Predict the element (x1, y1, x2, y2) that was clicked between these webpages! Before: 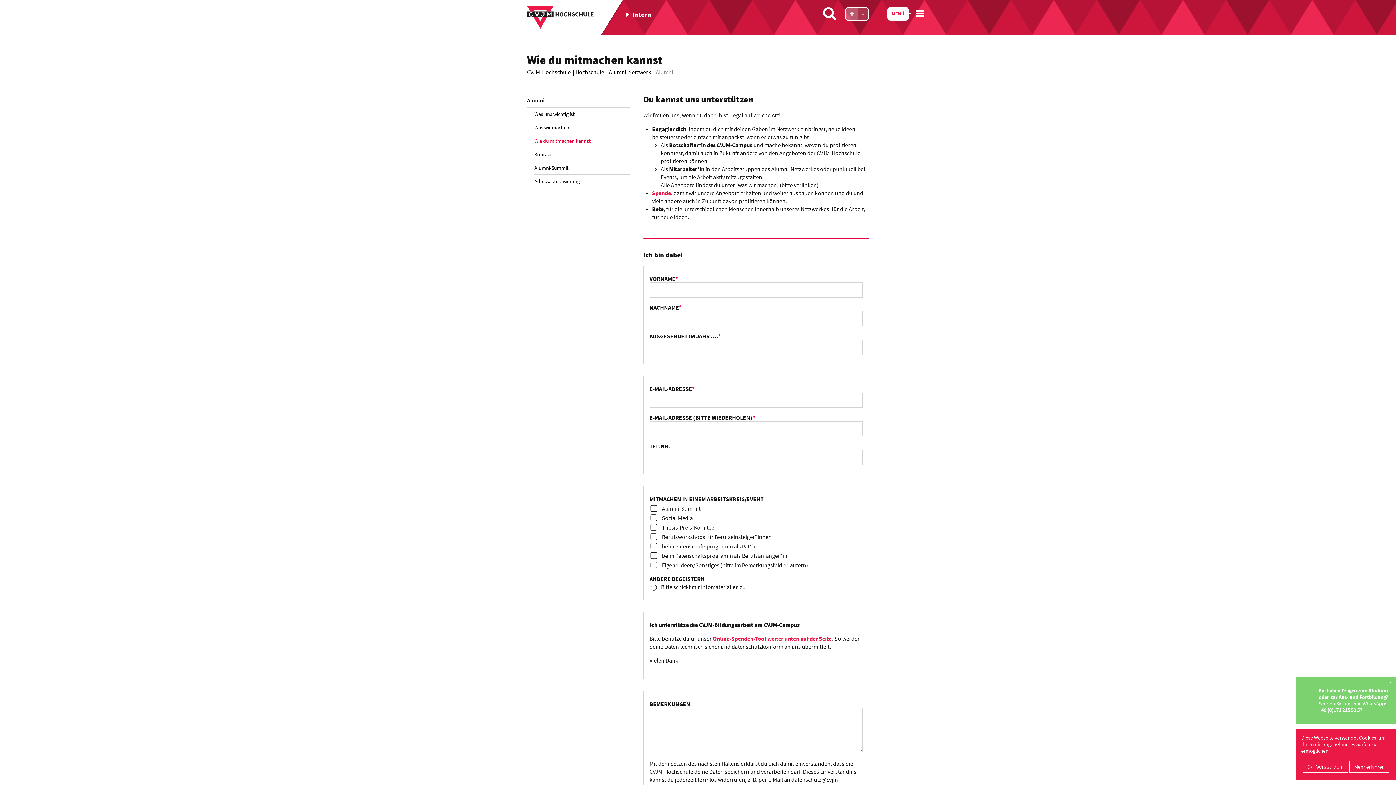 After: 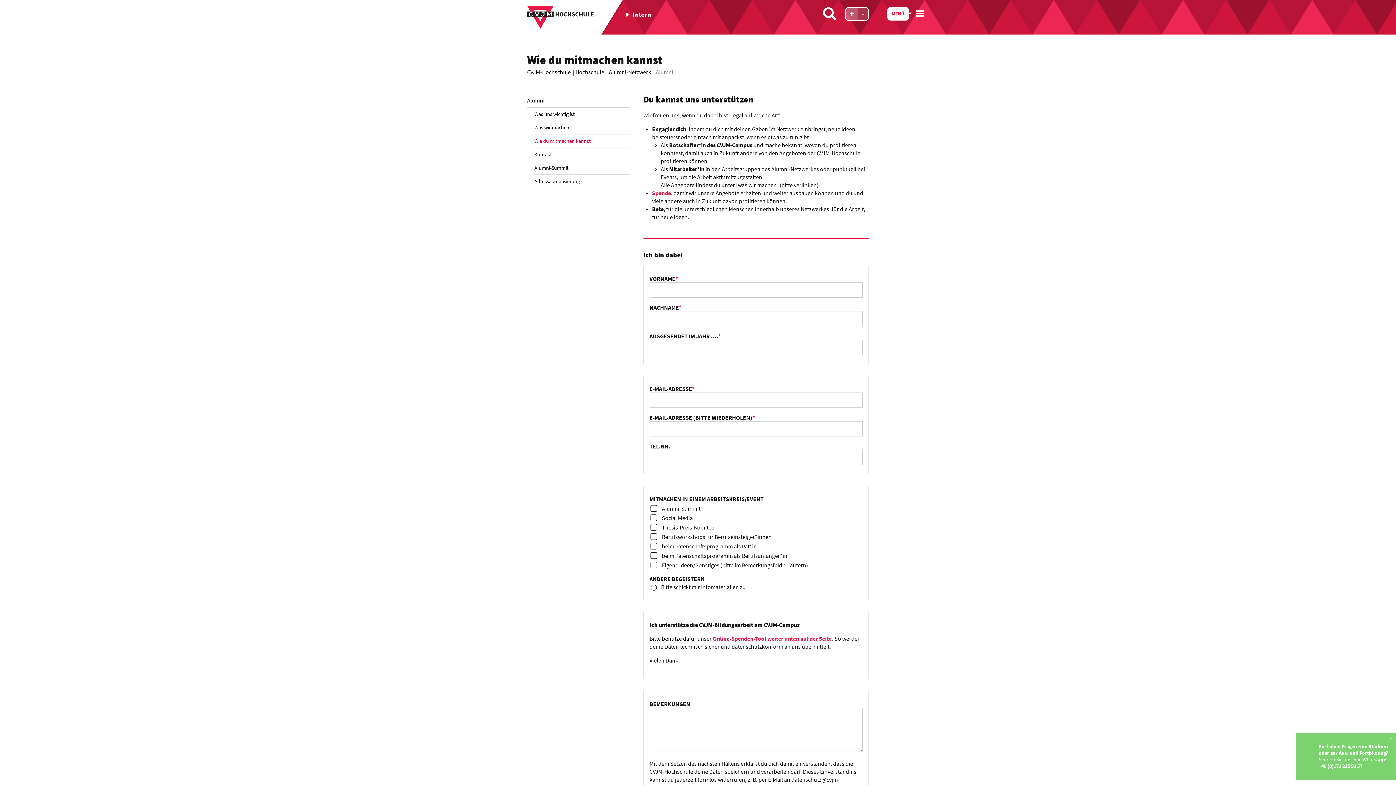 Action: label: Verstanden! bbox: (1302, 761, 1348, 773)